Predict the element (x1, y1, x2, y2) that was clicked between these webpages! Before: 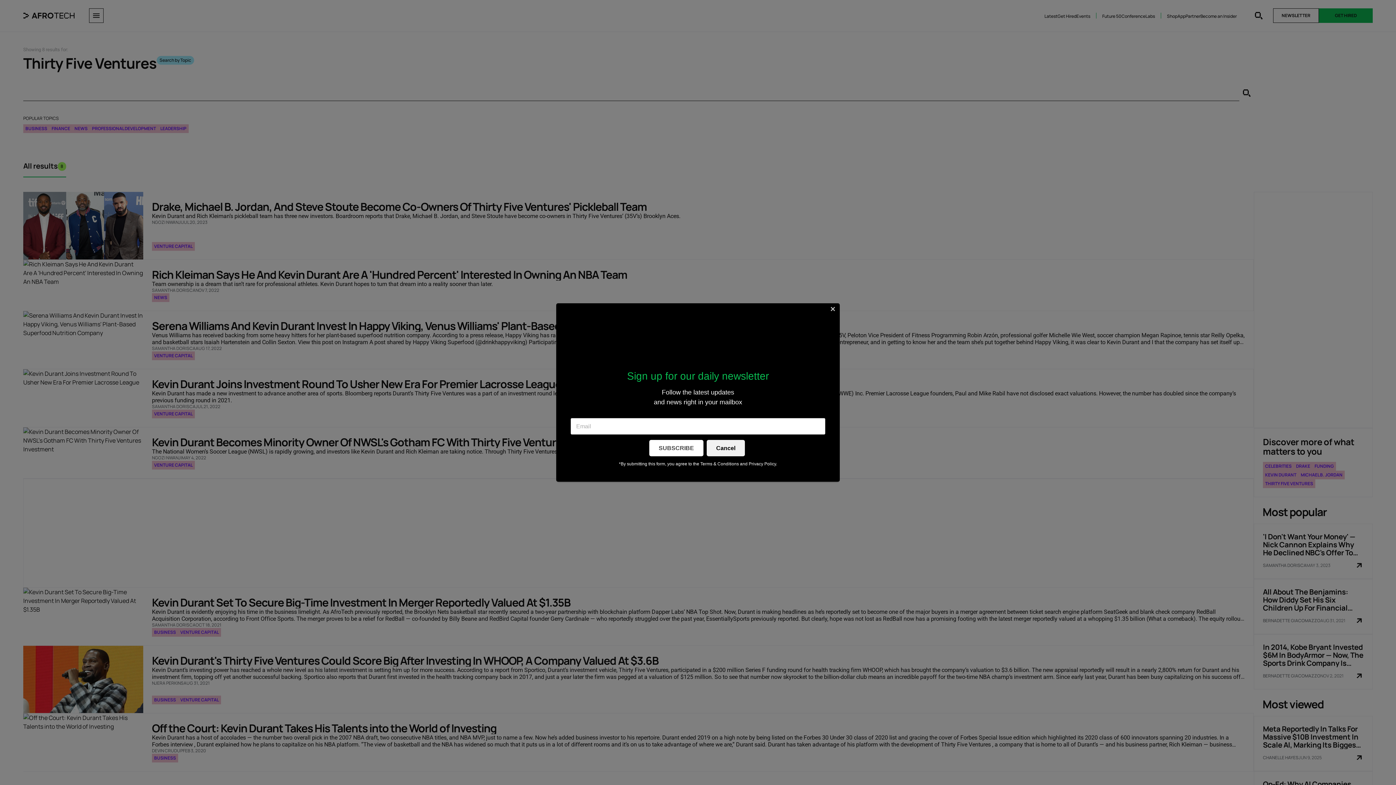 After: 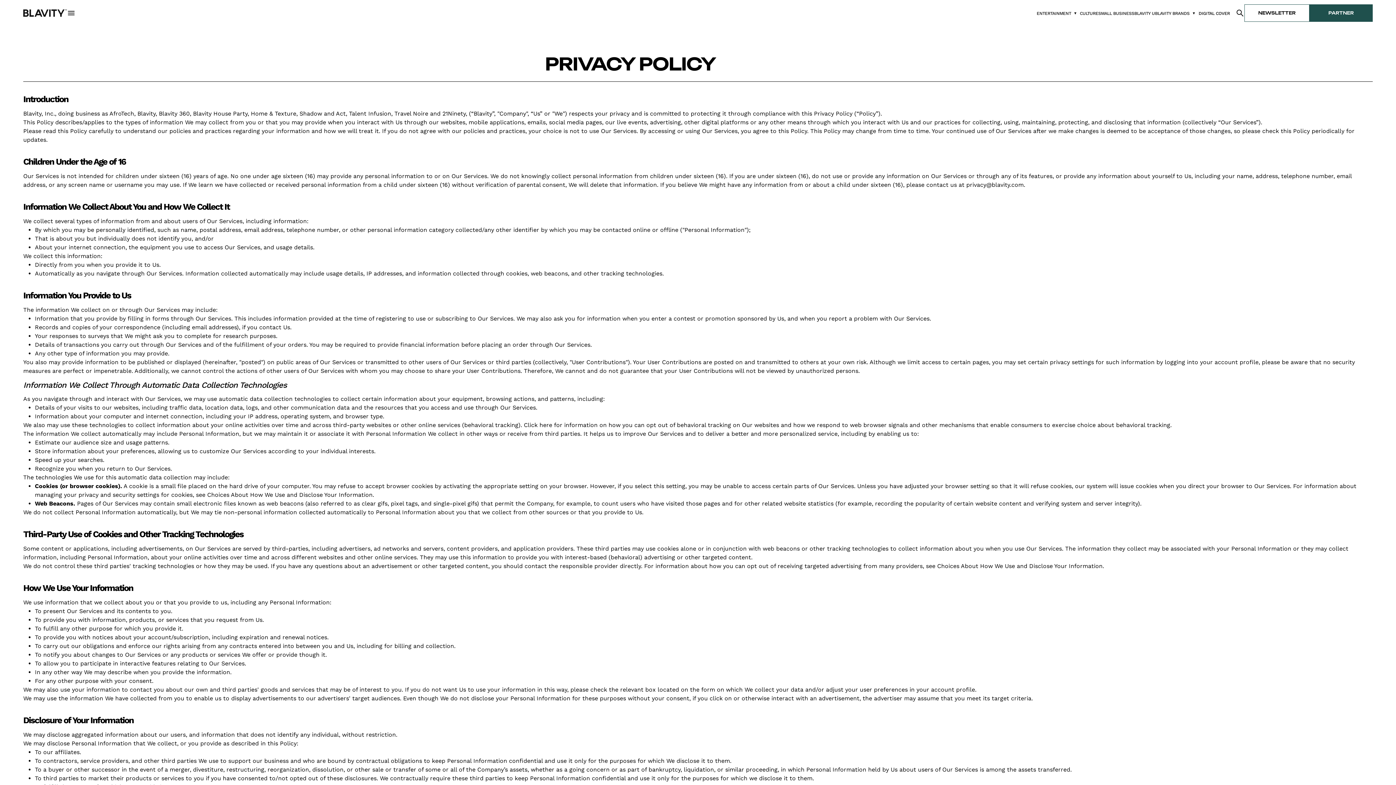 Action: label: Privacy Policy bbox: (748, 461, 776, 466)